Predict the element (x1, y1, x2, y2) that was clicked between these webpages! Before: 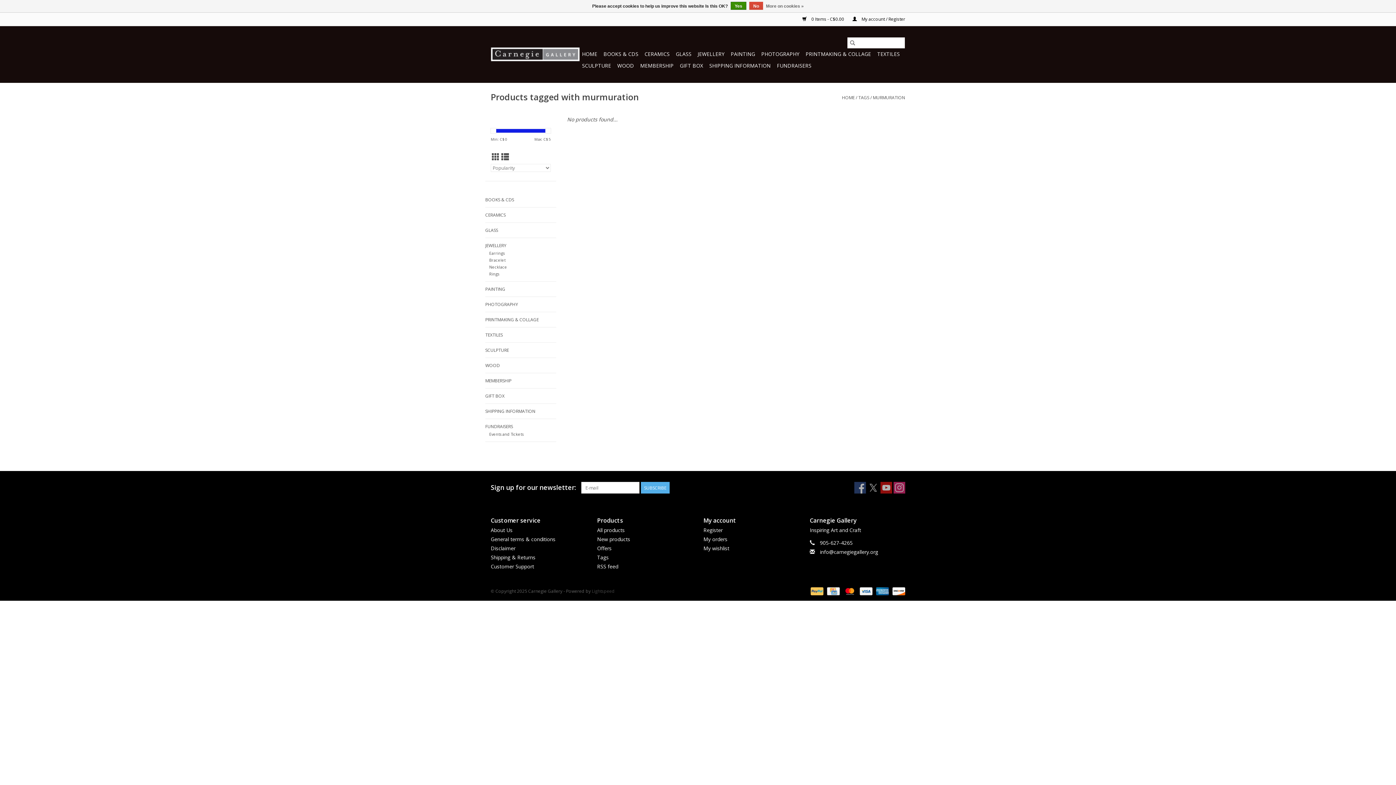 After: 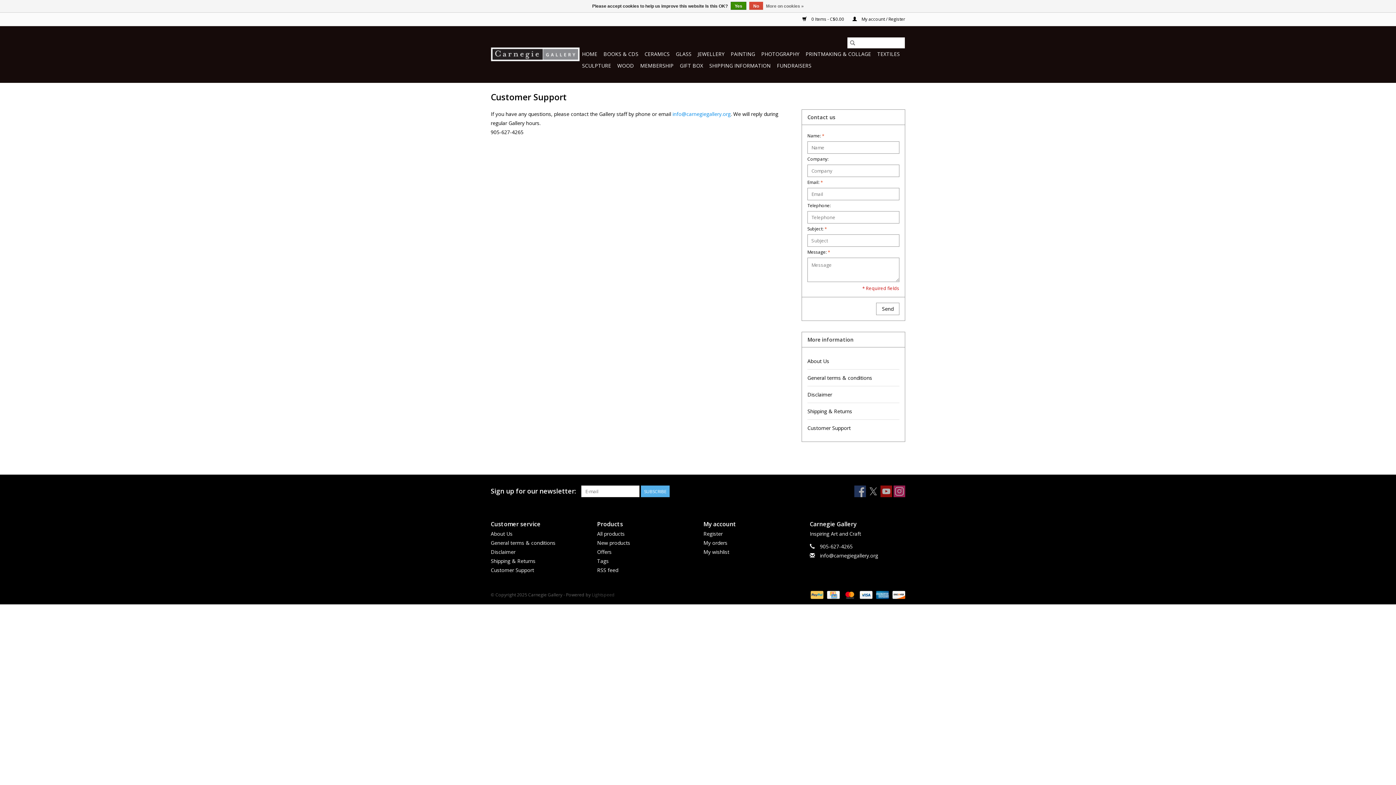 Action: bbox: (490, 563, 534, 570) label: Customer Support